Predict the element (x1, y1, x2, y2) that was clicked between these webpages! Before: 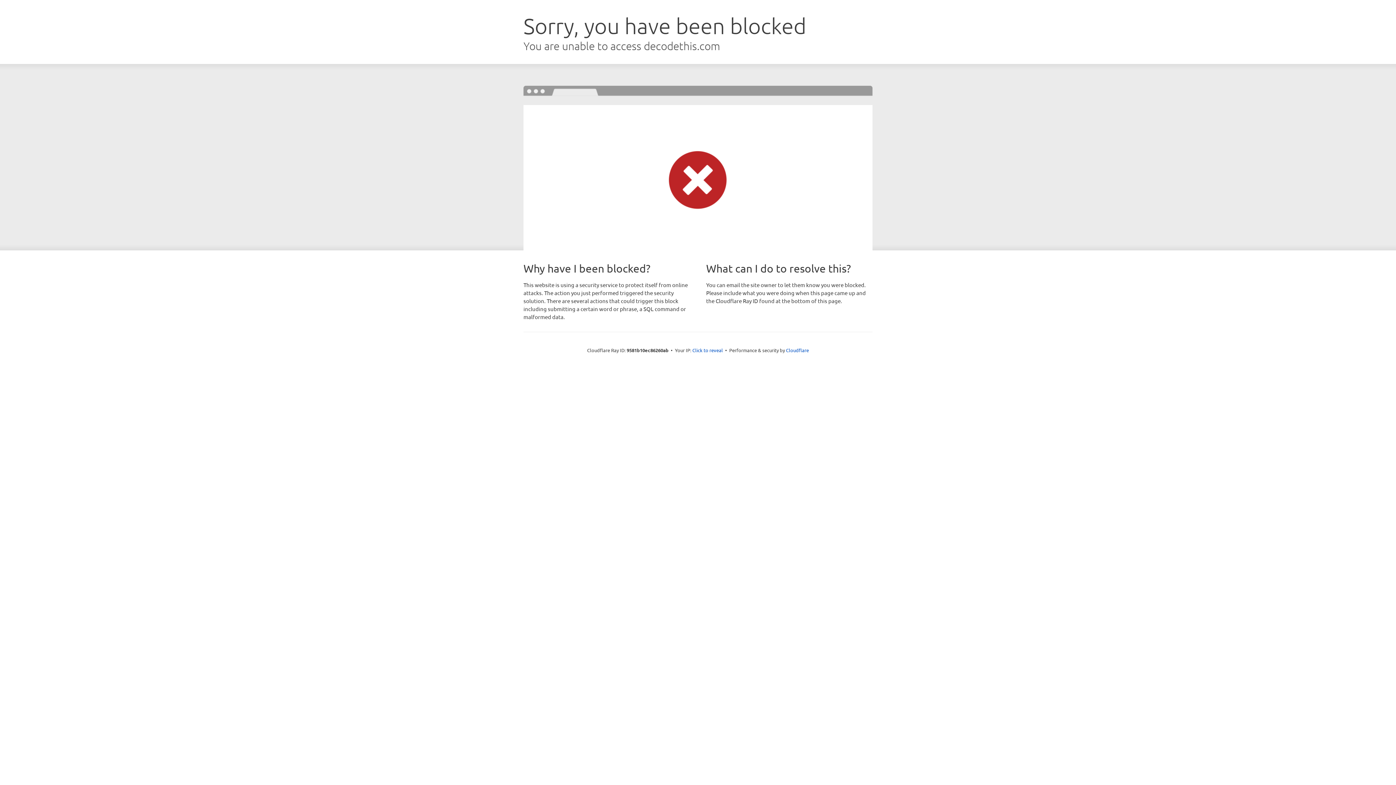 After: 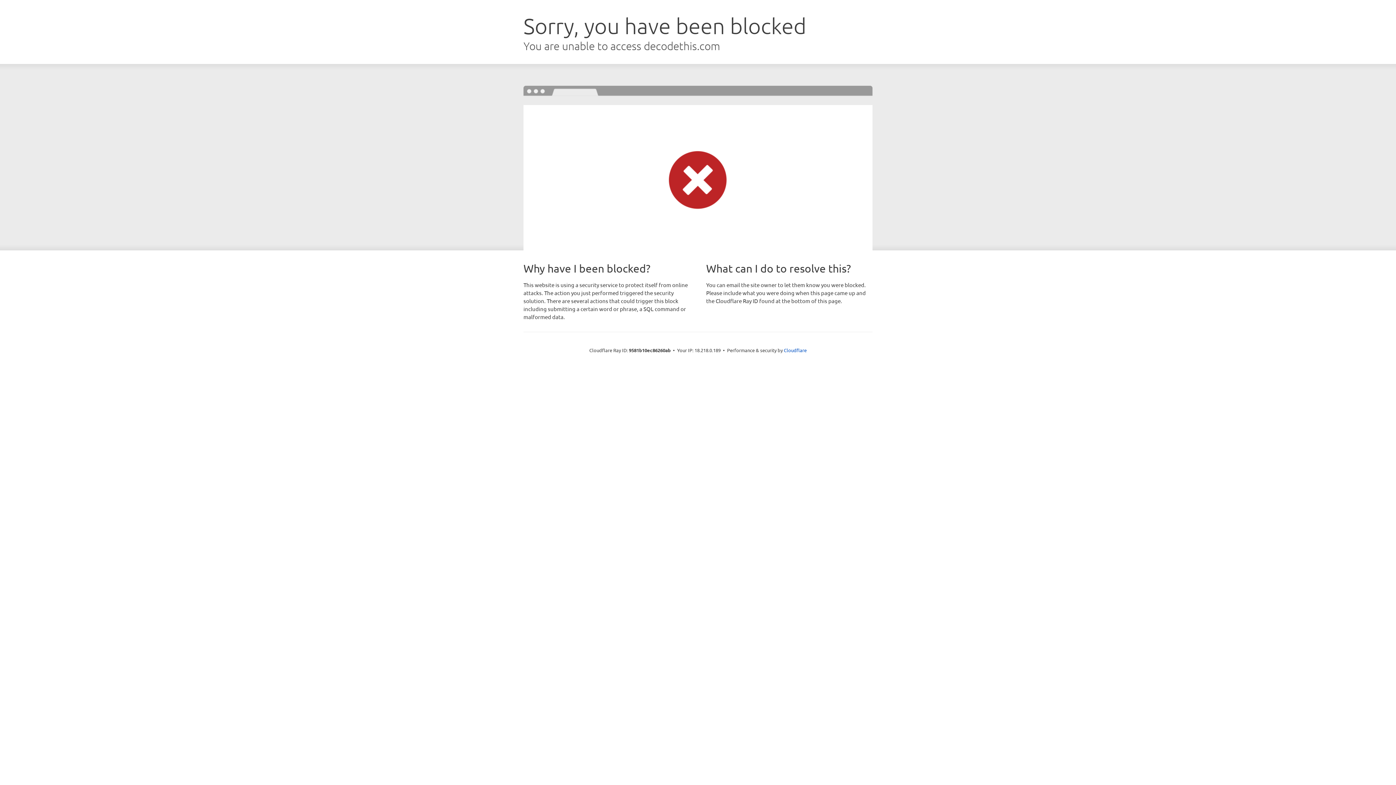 Action: label: Click to reveal bbox: (692, 346, 723, 353)